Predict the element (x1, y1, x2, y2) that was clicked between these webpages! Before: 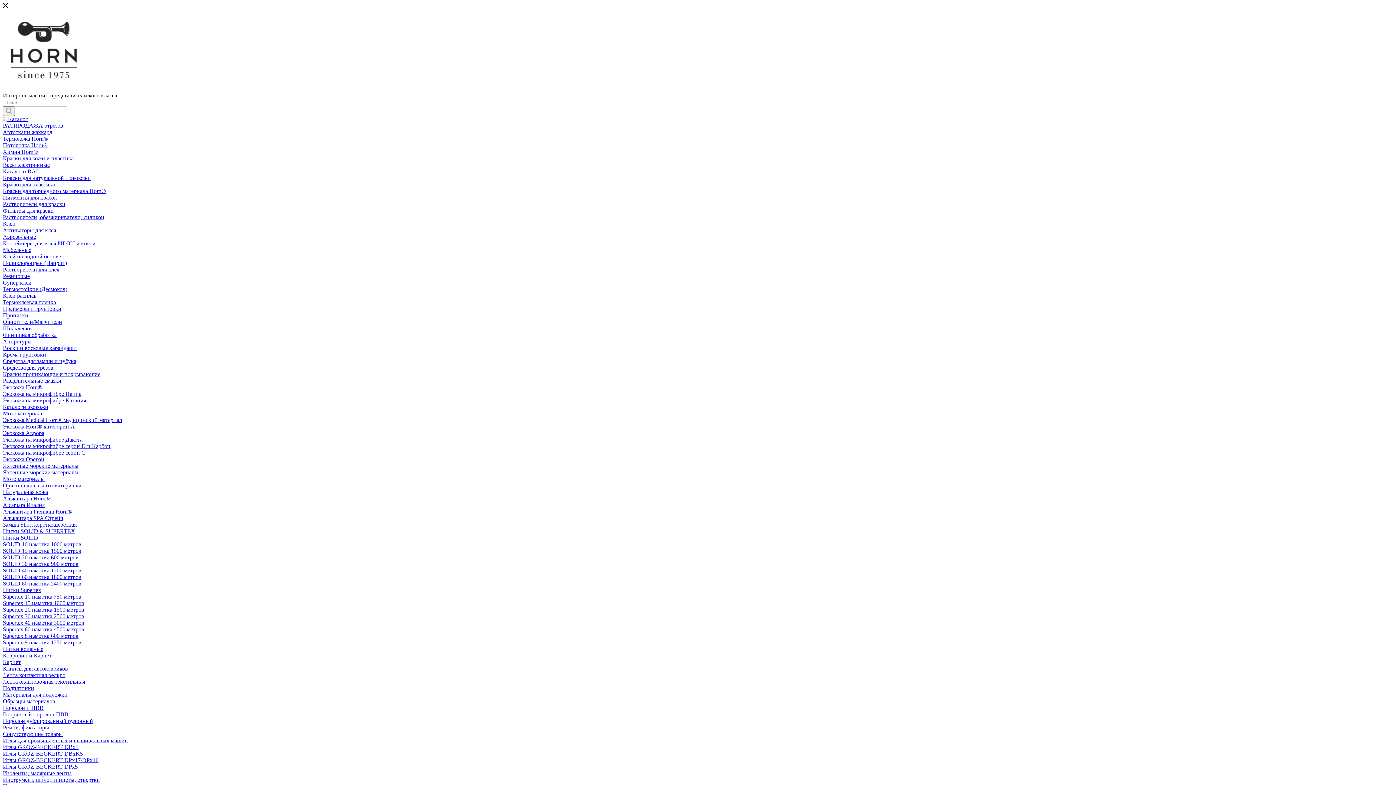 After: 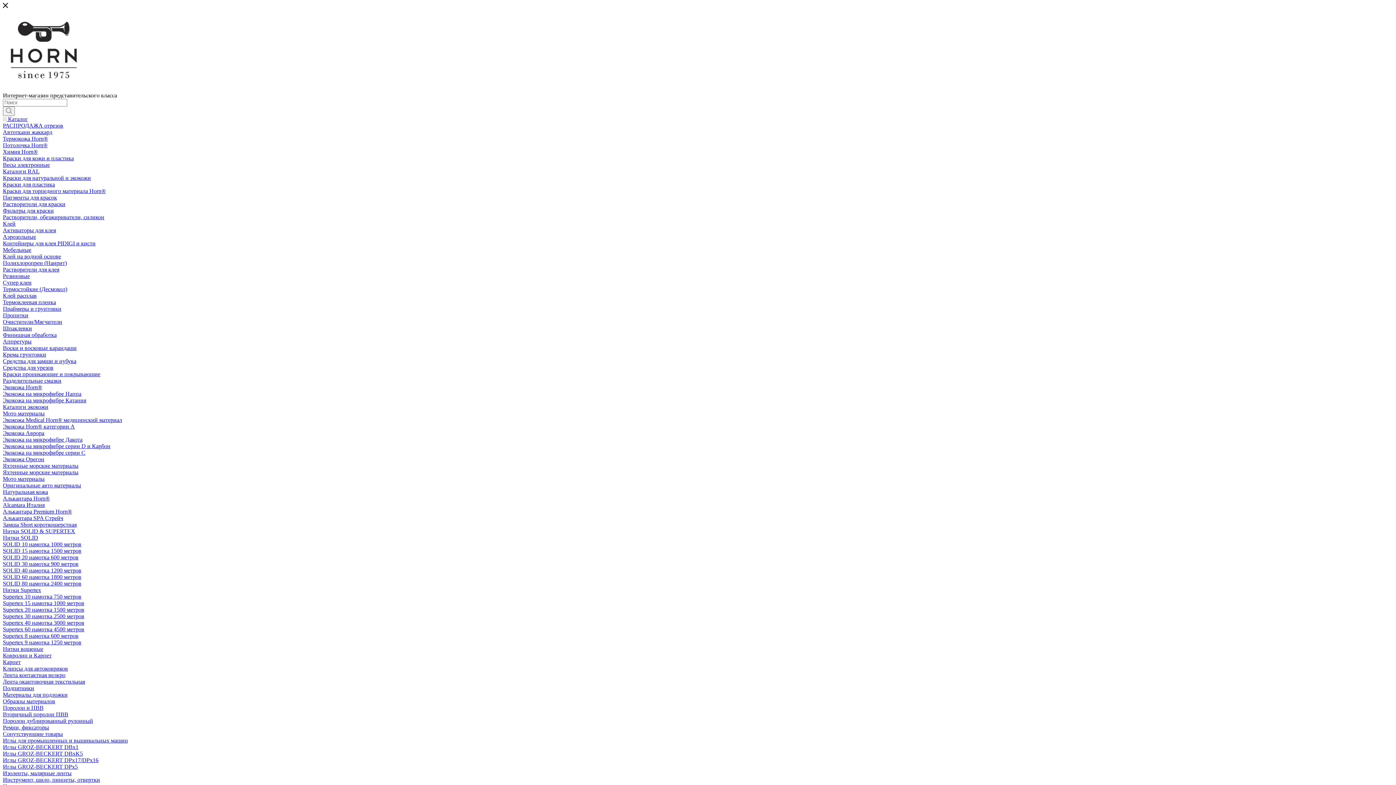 Action: bbox: (2, 404, 48, 410) label: Каталоги экокожи